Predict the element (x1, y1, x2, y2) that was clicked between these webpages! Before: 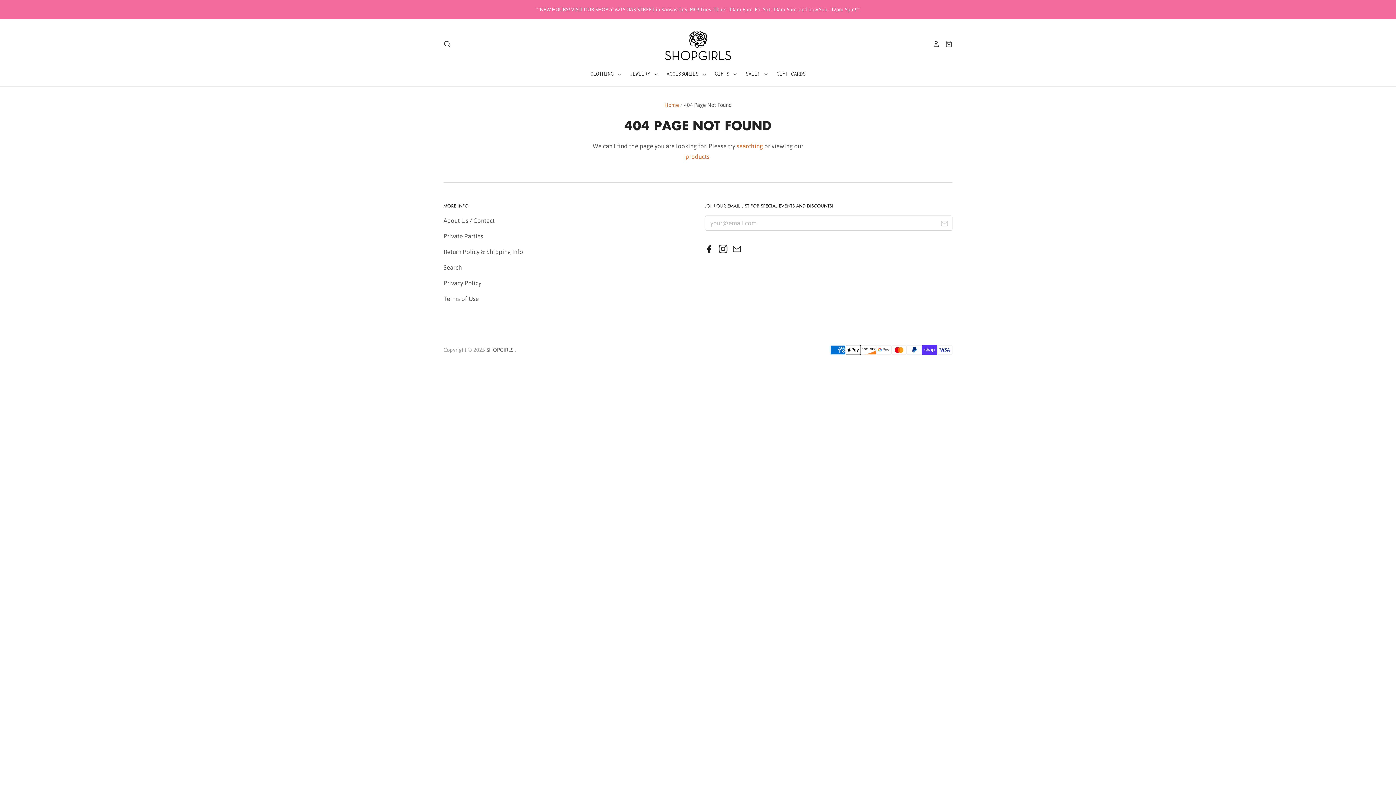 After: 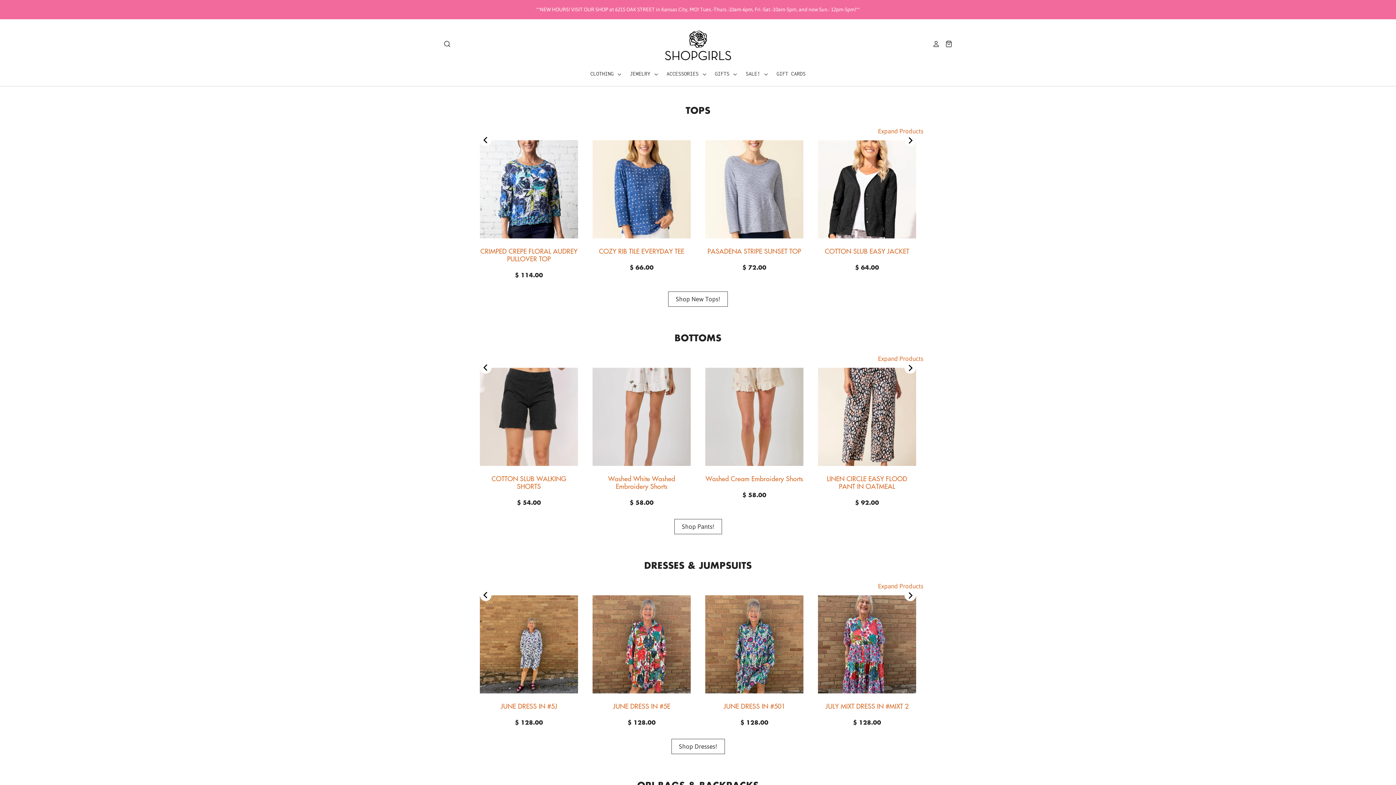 Action: bbox: (658, 25, 738, 61)